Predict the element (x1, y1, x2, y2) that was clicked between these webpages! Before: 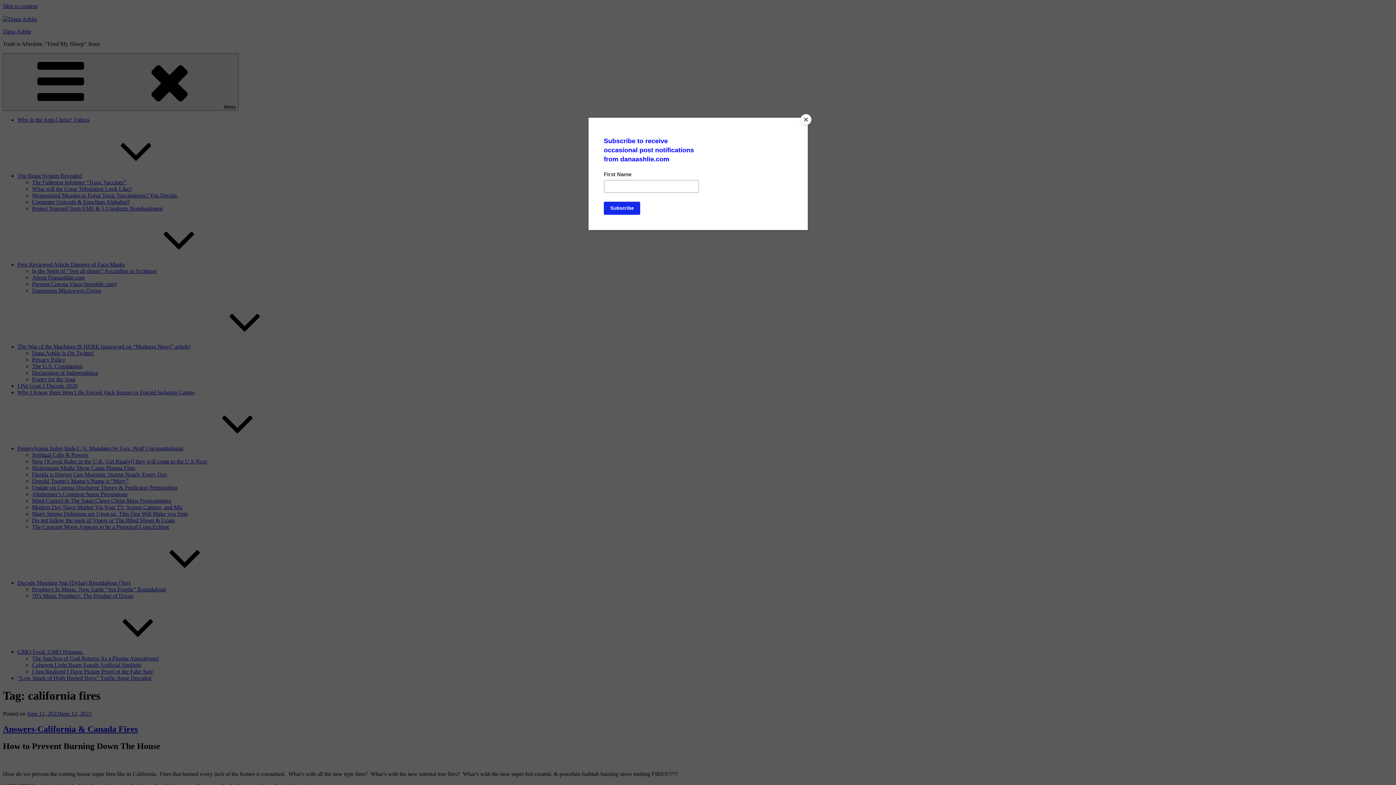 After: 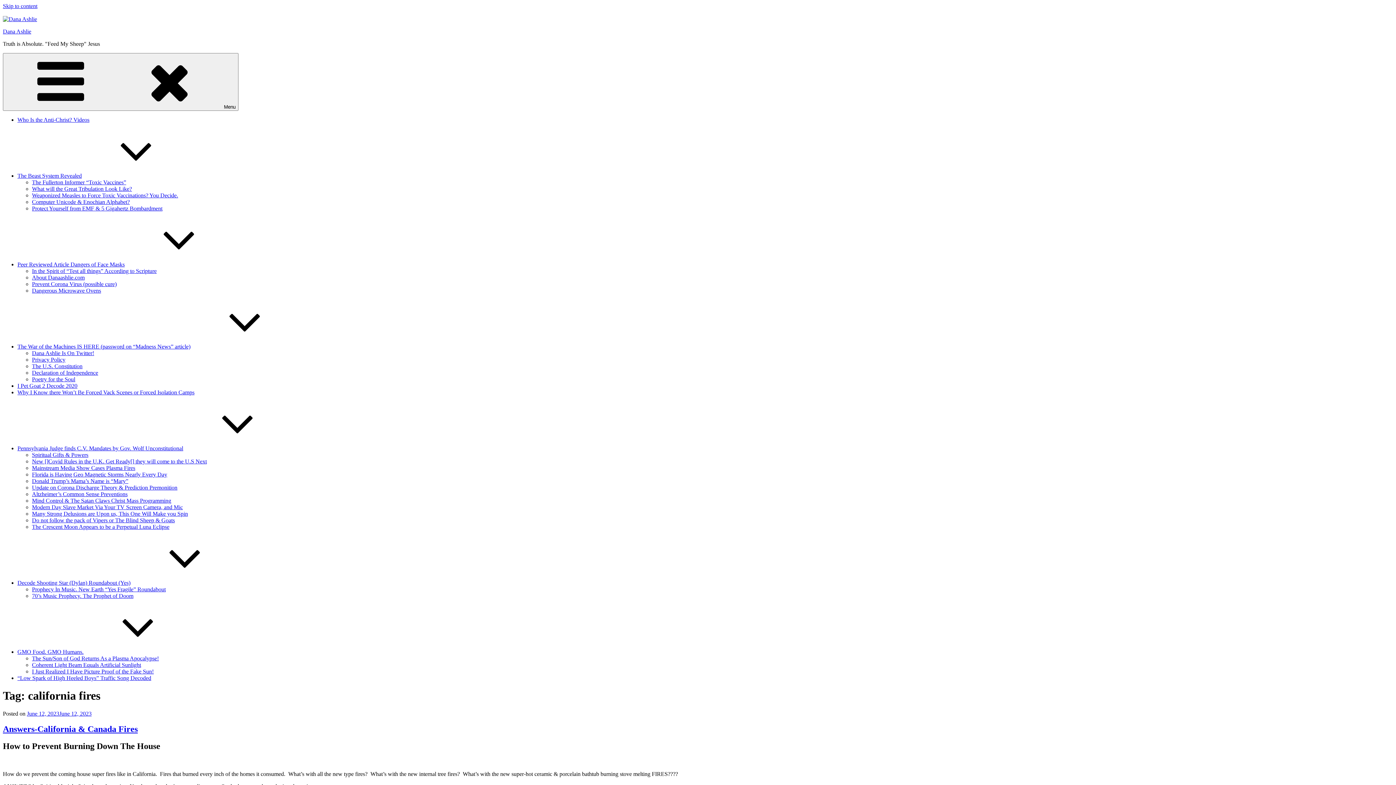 Action: bbox: (800, 114, 811, 125) label: Close